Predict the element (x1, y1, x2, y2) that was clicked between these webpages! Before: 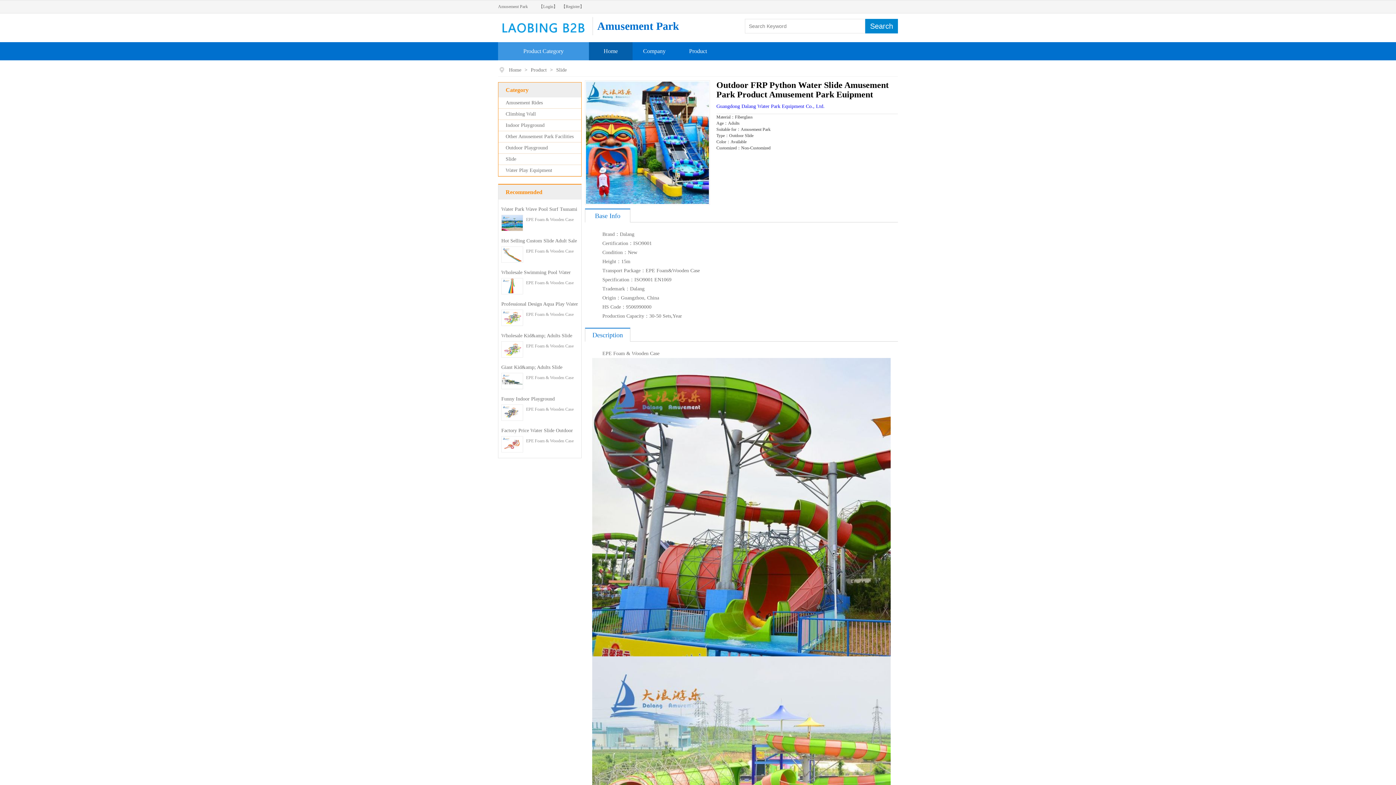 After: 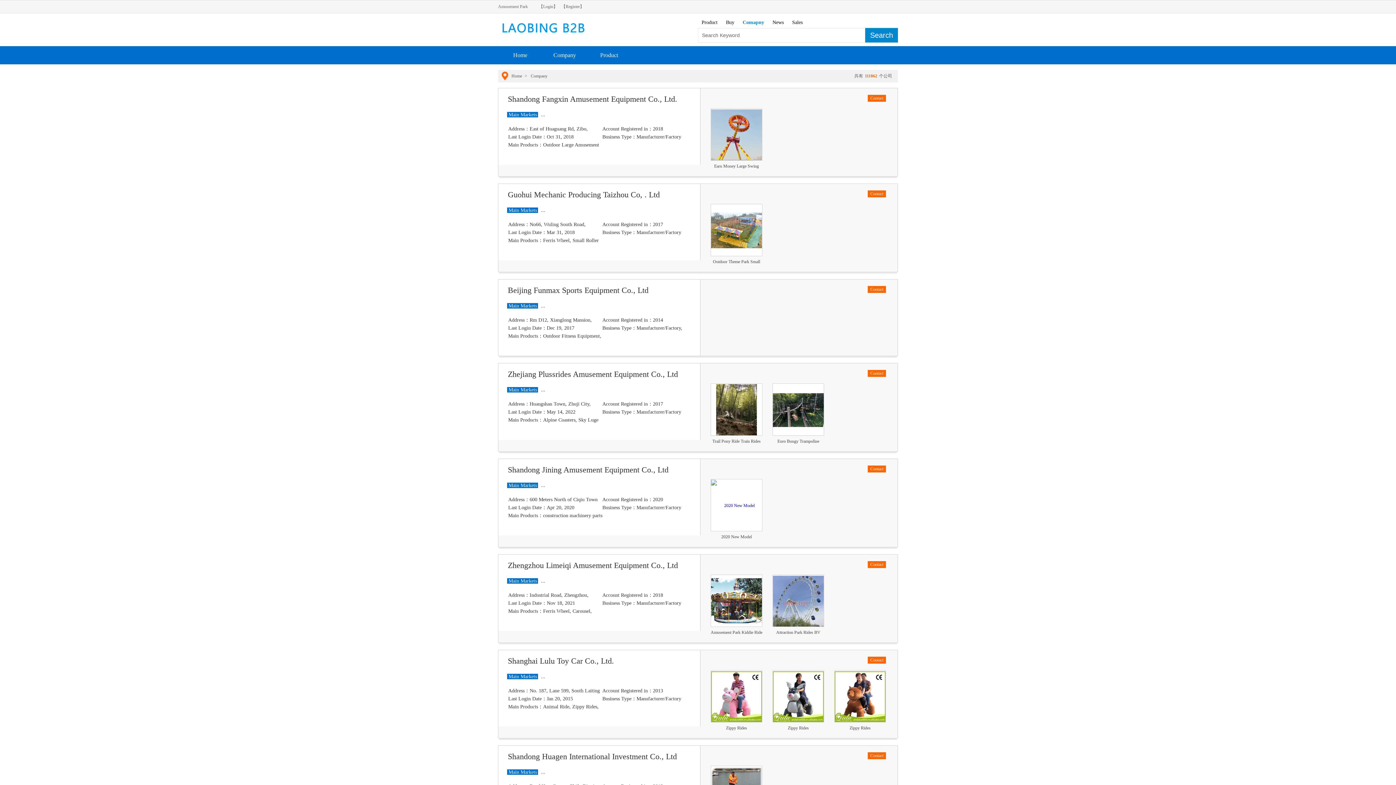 Action: label: Company bbox: (643, 48, 665, 54)